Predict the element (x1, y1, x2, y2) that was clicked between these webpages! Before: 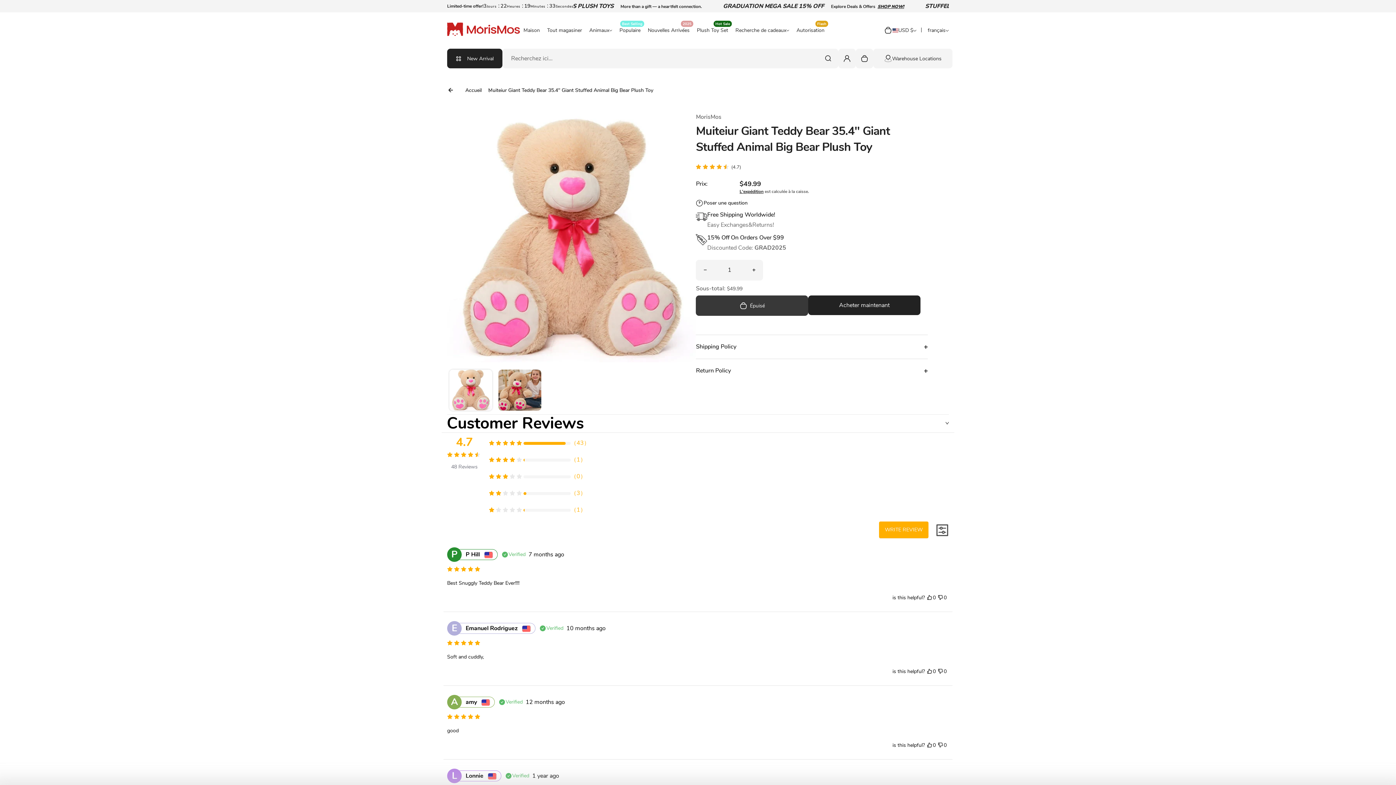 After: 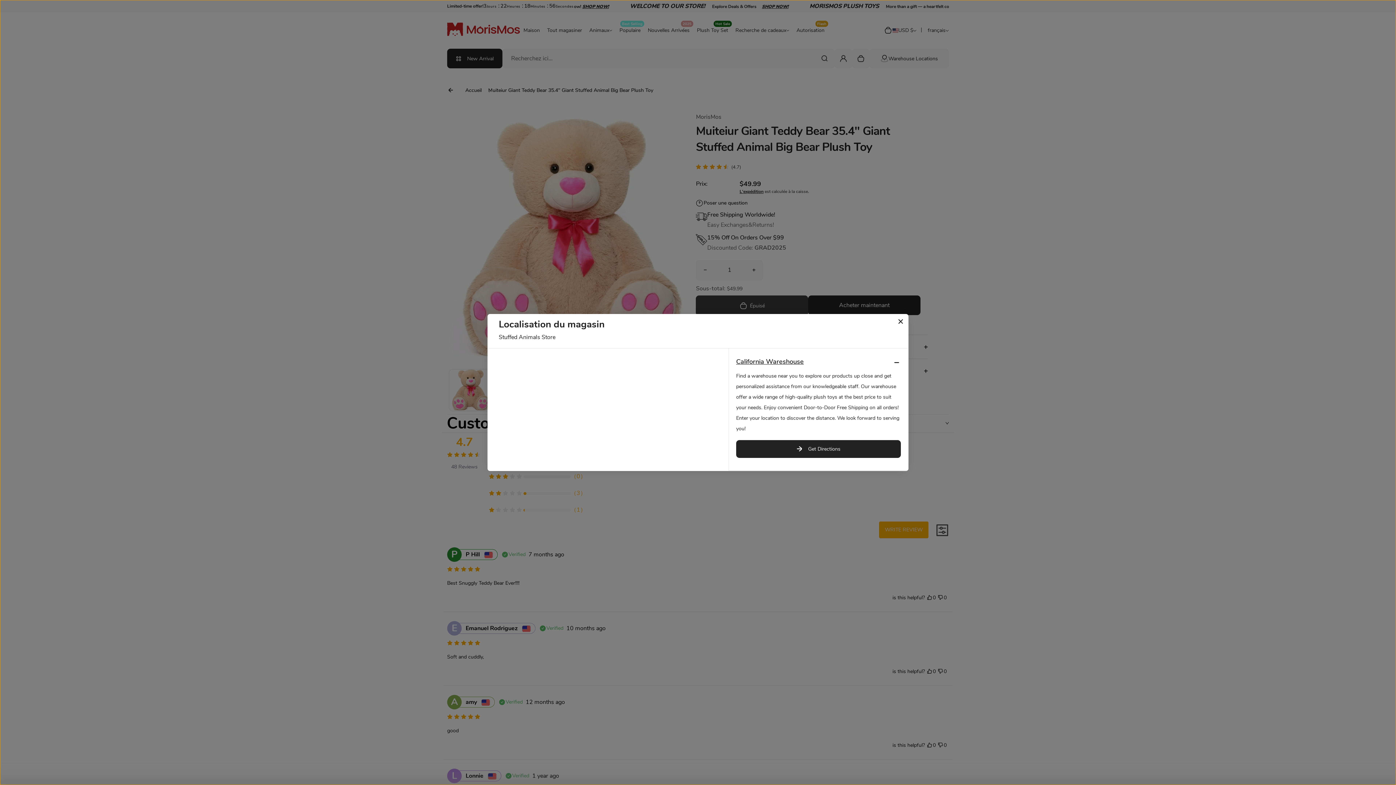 Action: label: Warehouse Locations bbox: (873, 48, 952, 68)